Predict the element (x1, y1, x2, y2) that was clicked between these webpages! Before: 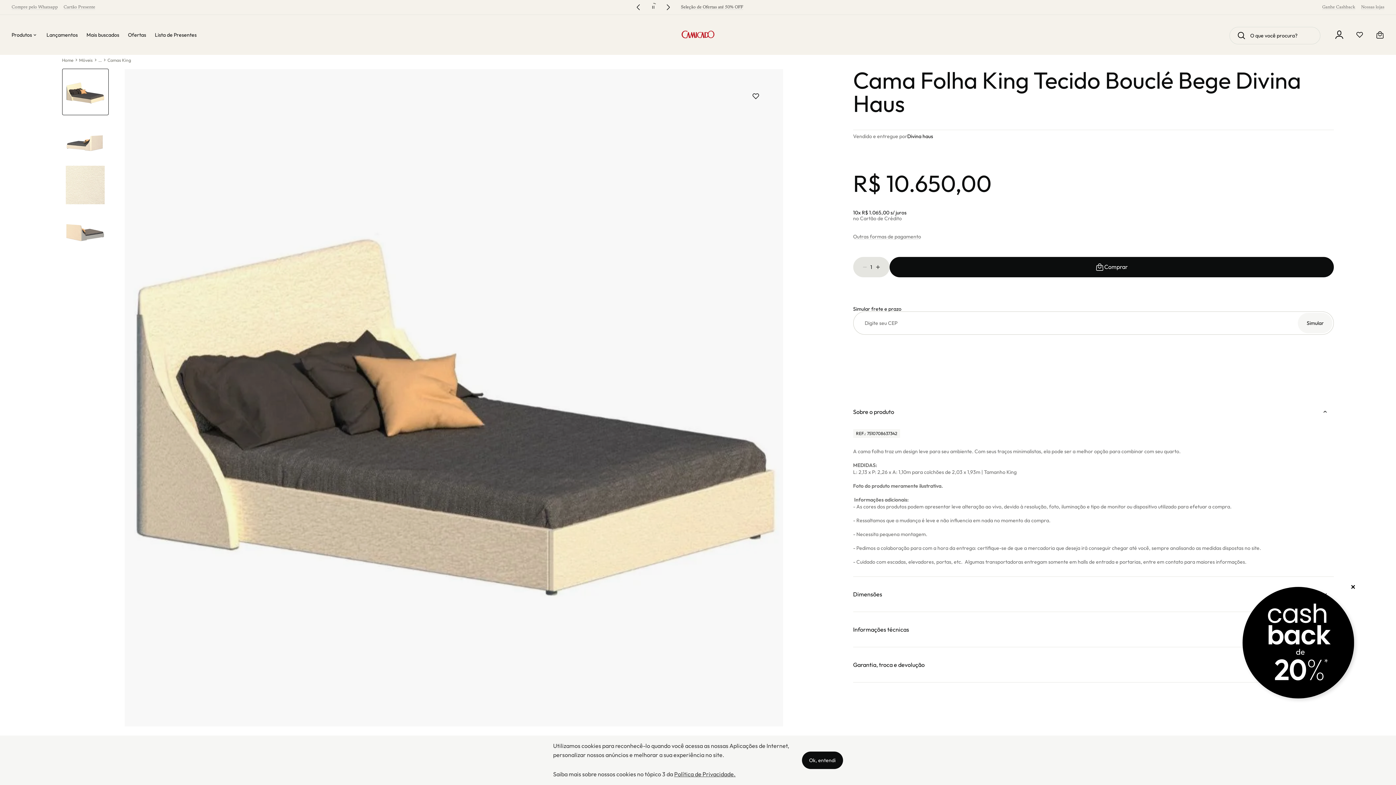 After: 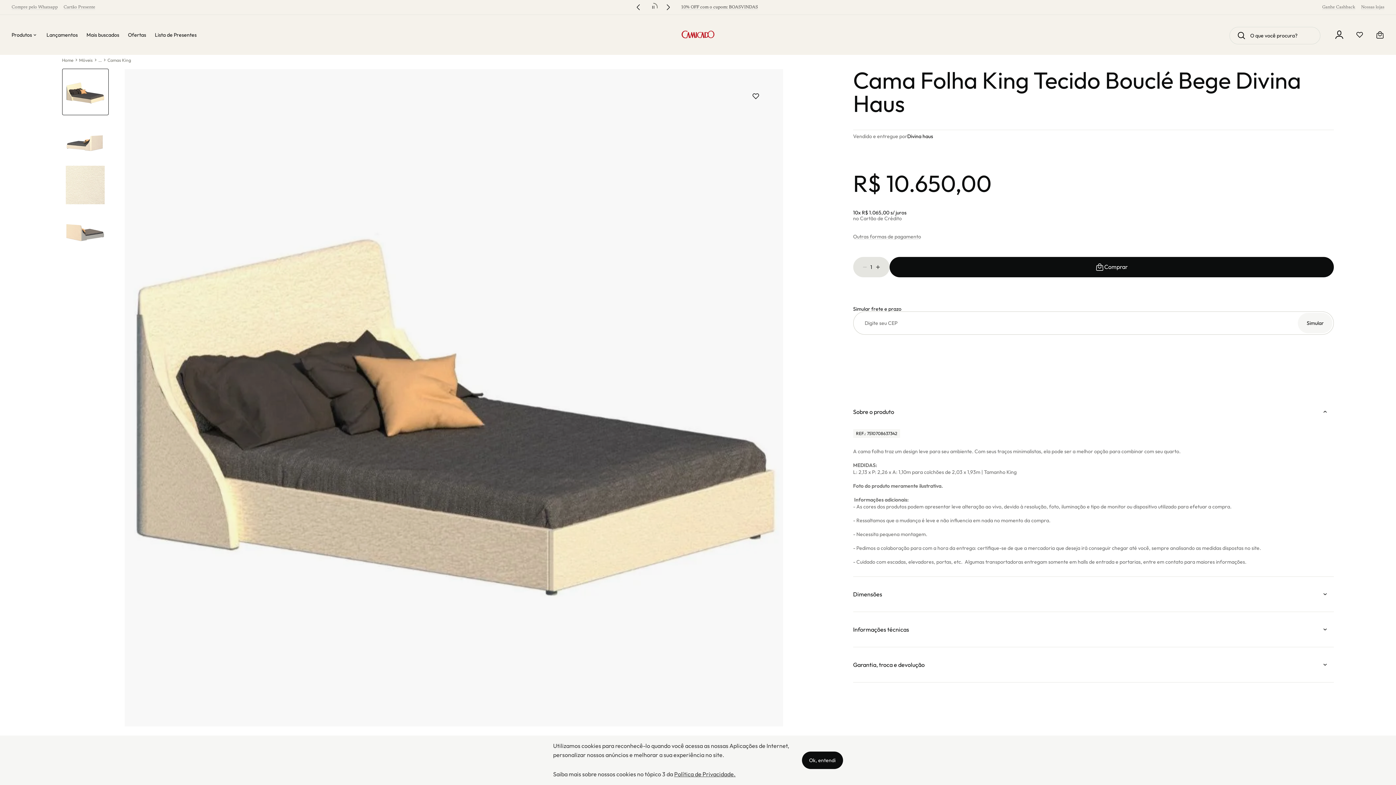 Action: bbox: (1349, 584, 1357, 590)